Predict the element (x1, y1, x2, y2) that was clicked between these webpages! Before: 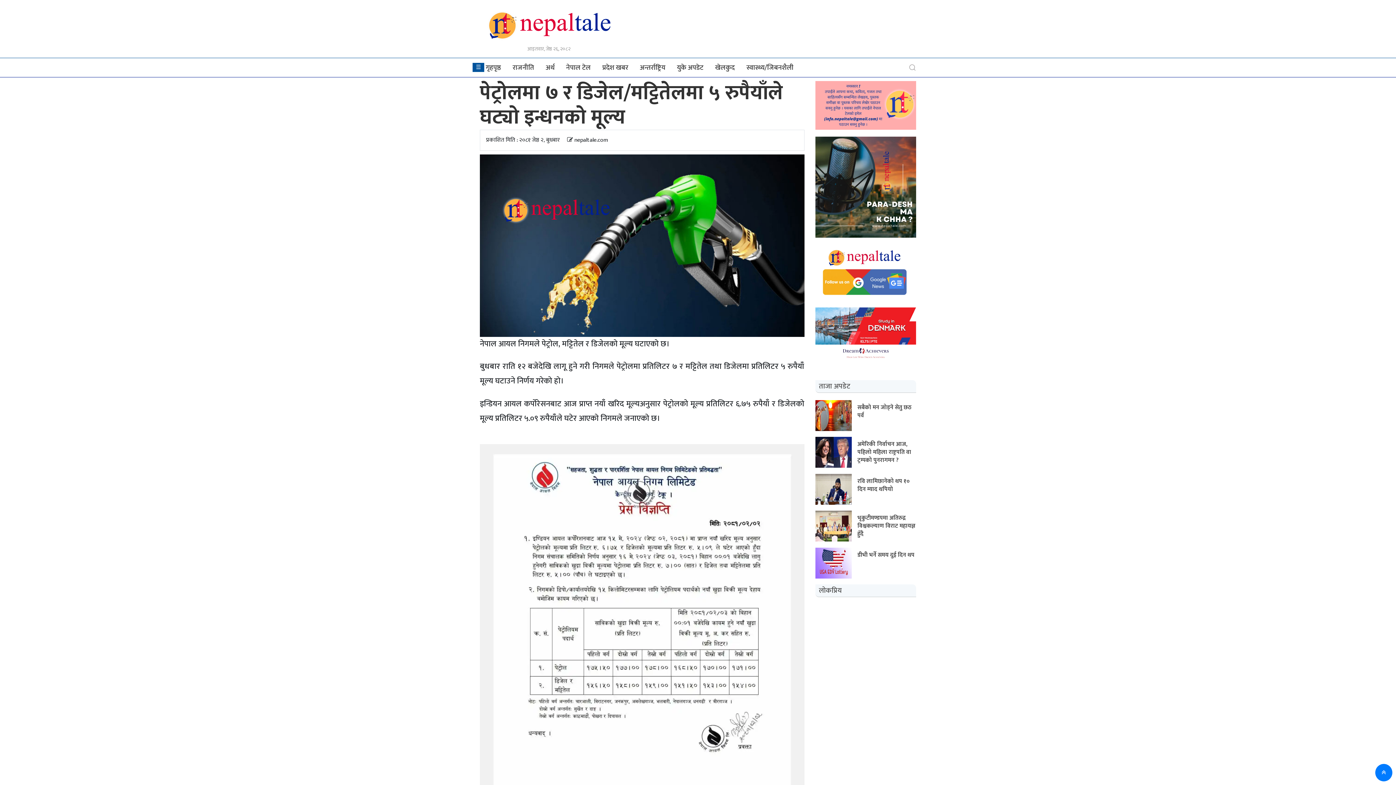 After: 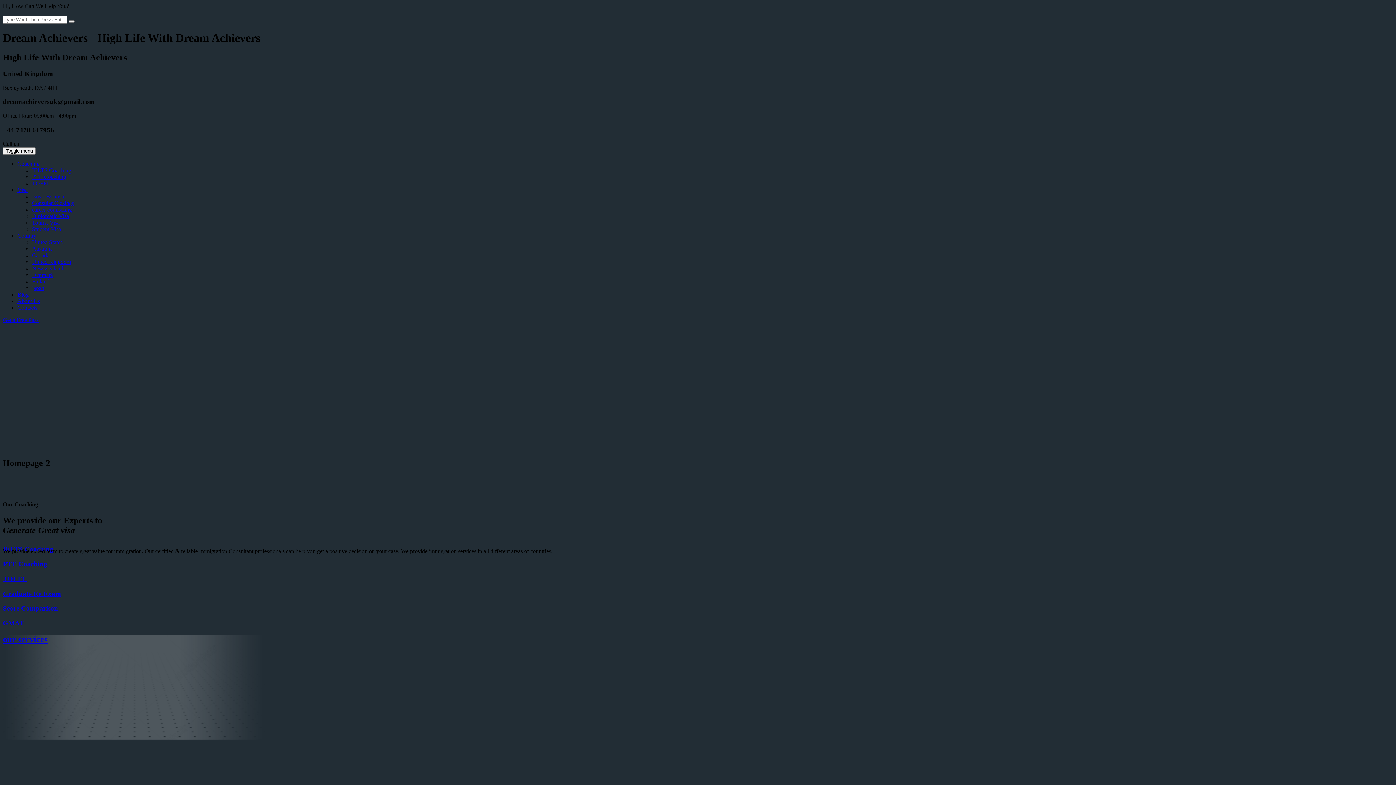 Action: bbox: (815, 362, 916, 372)